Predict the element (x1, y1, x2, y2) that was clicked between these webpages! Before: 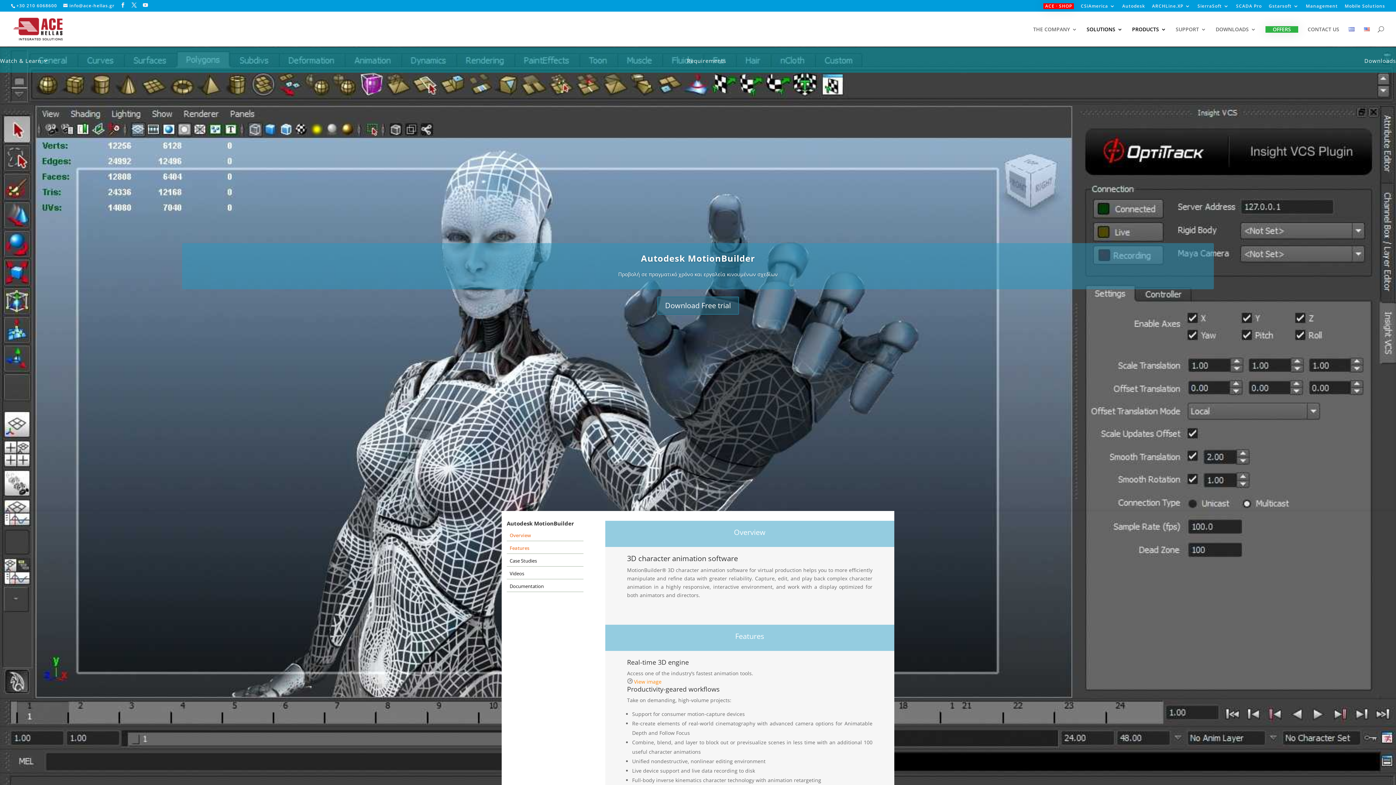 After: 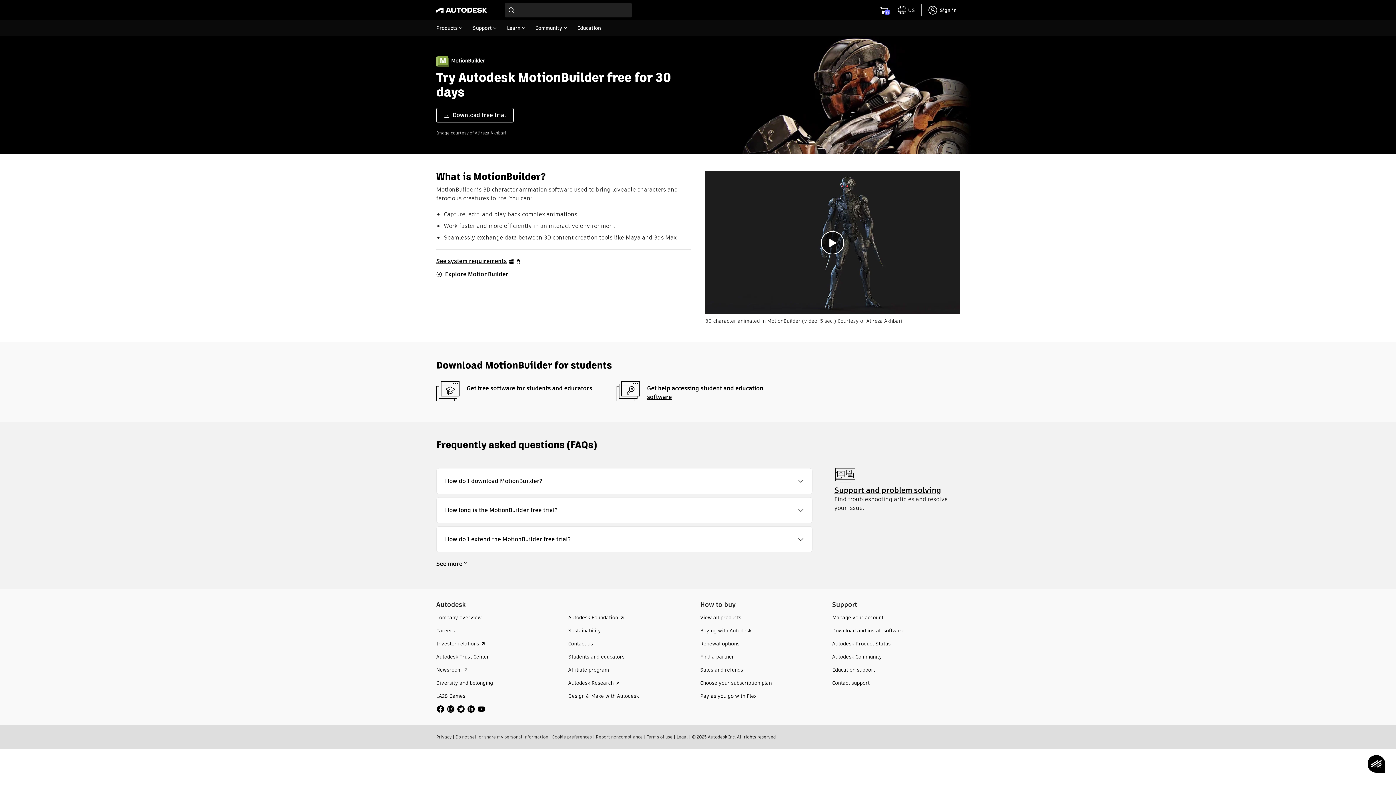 Action: bbox: (657, 296, 739, 314) label: Download Free trial